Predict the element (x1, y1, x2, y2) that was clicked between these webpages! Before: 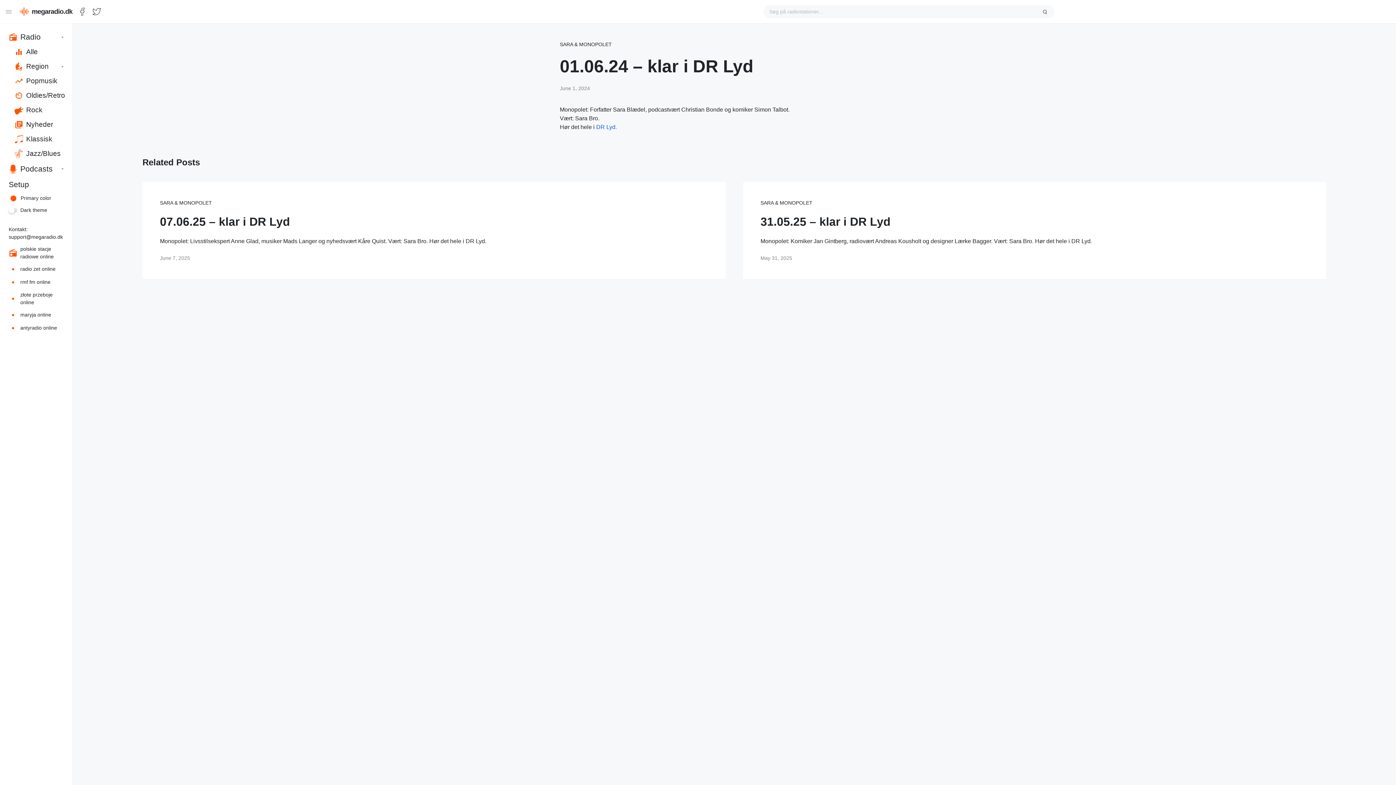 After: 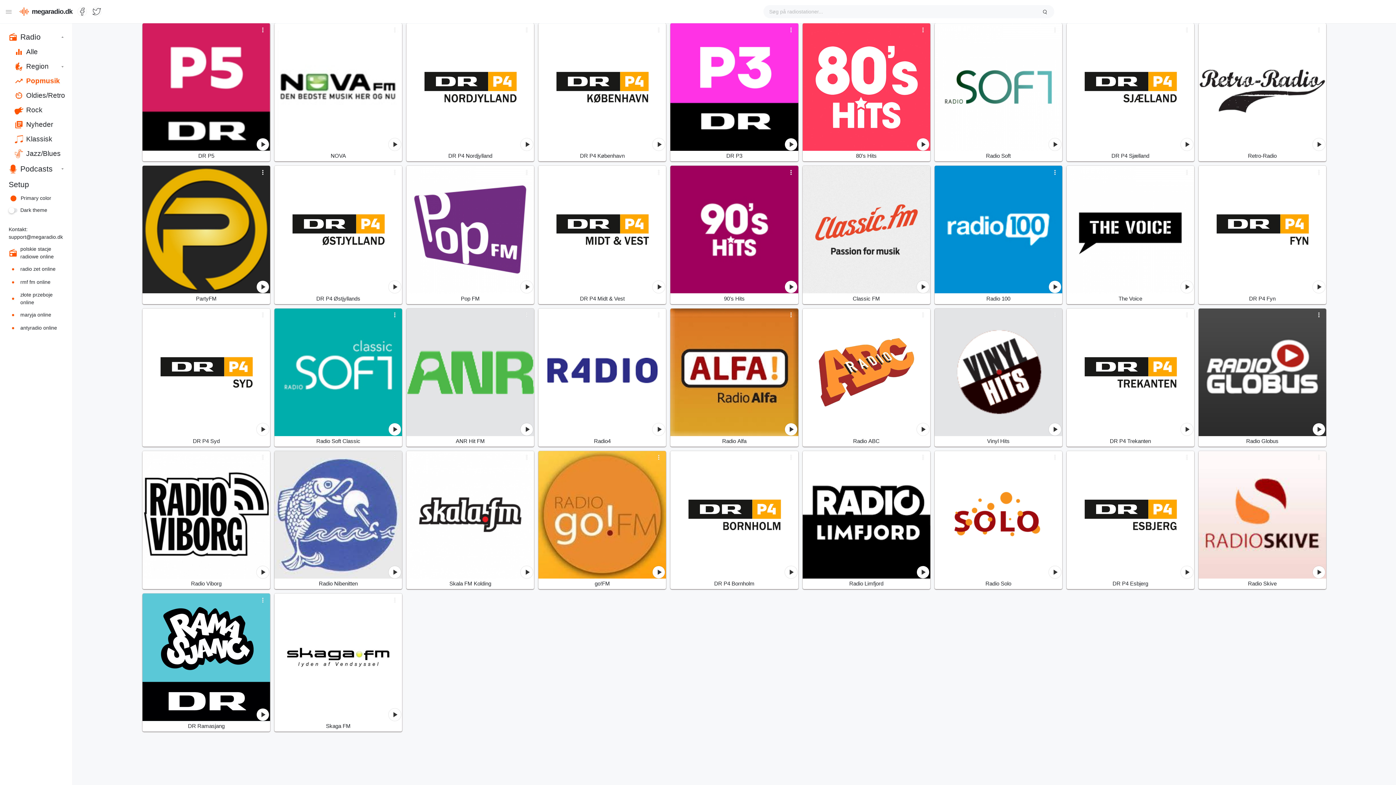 Action: bbox: (0, 73, 72, 88) label: Popmusik